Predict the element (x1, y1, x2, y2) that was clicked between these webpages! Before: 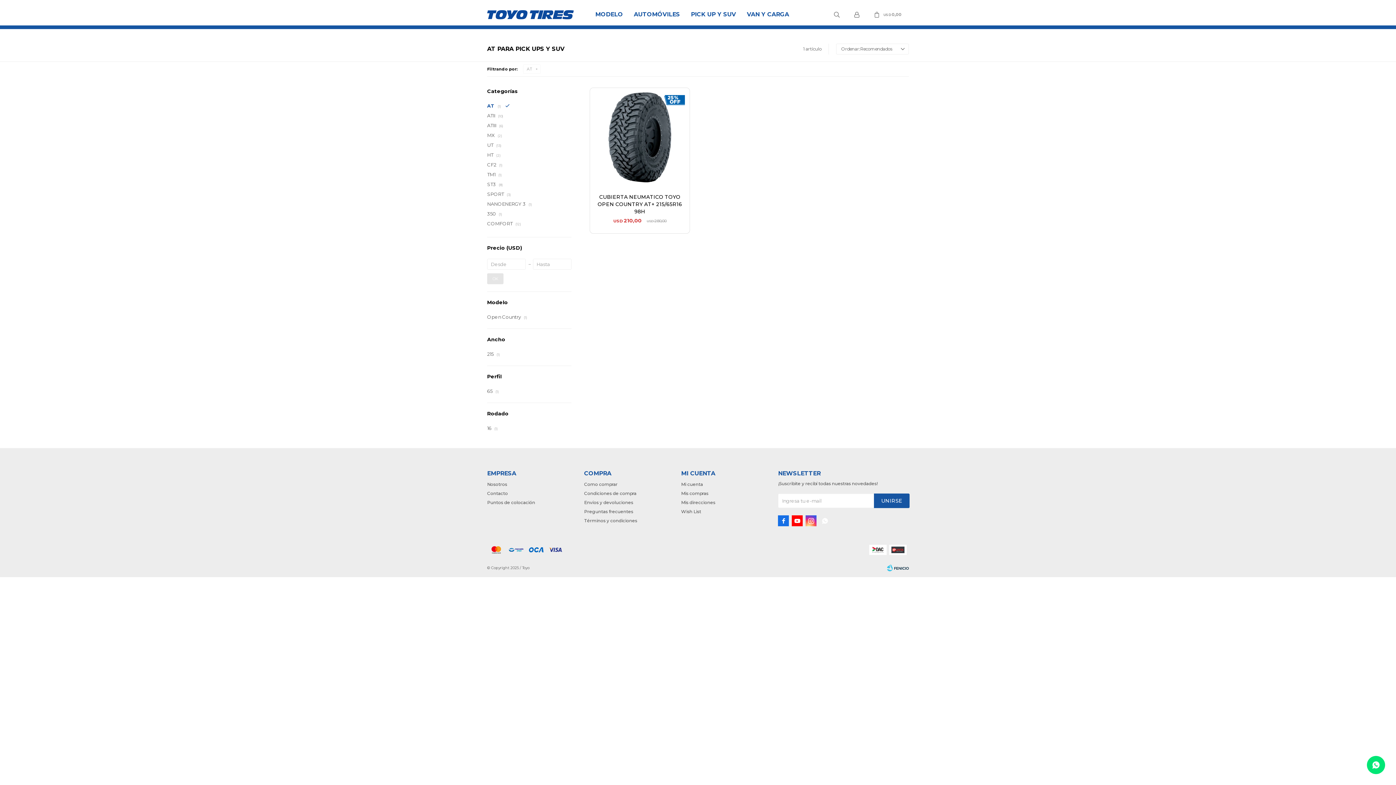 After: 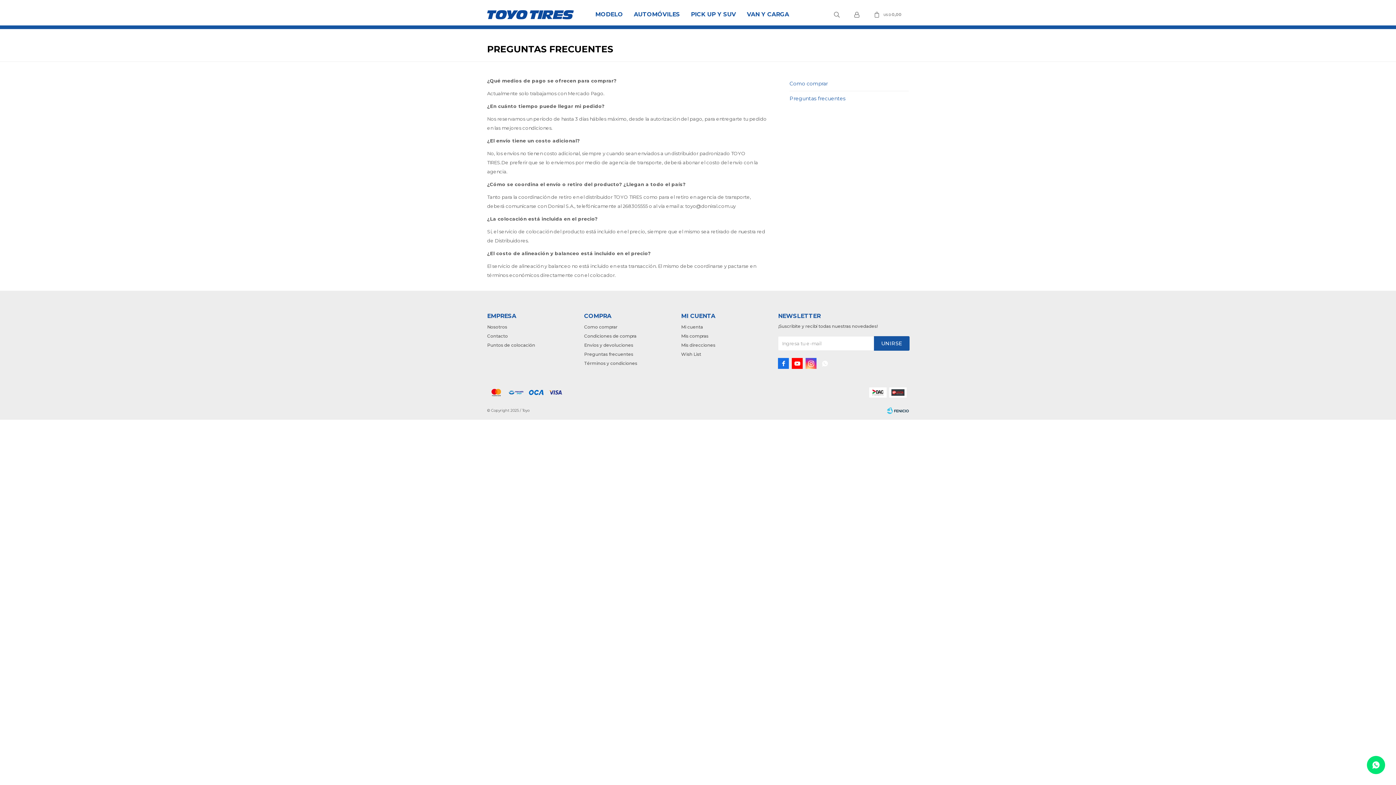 Action: bbox: (584, 509, 633, 514) label: Preguntas frecuentes